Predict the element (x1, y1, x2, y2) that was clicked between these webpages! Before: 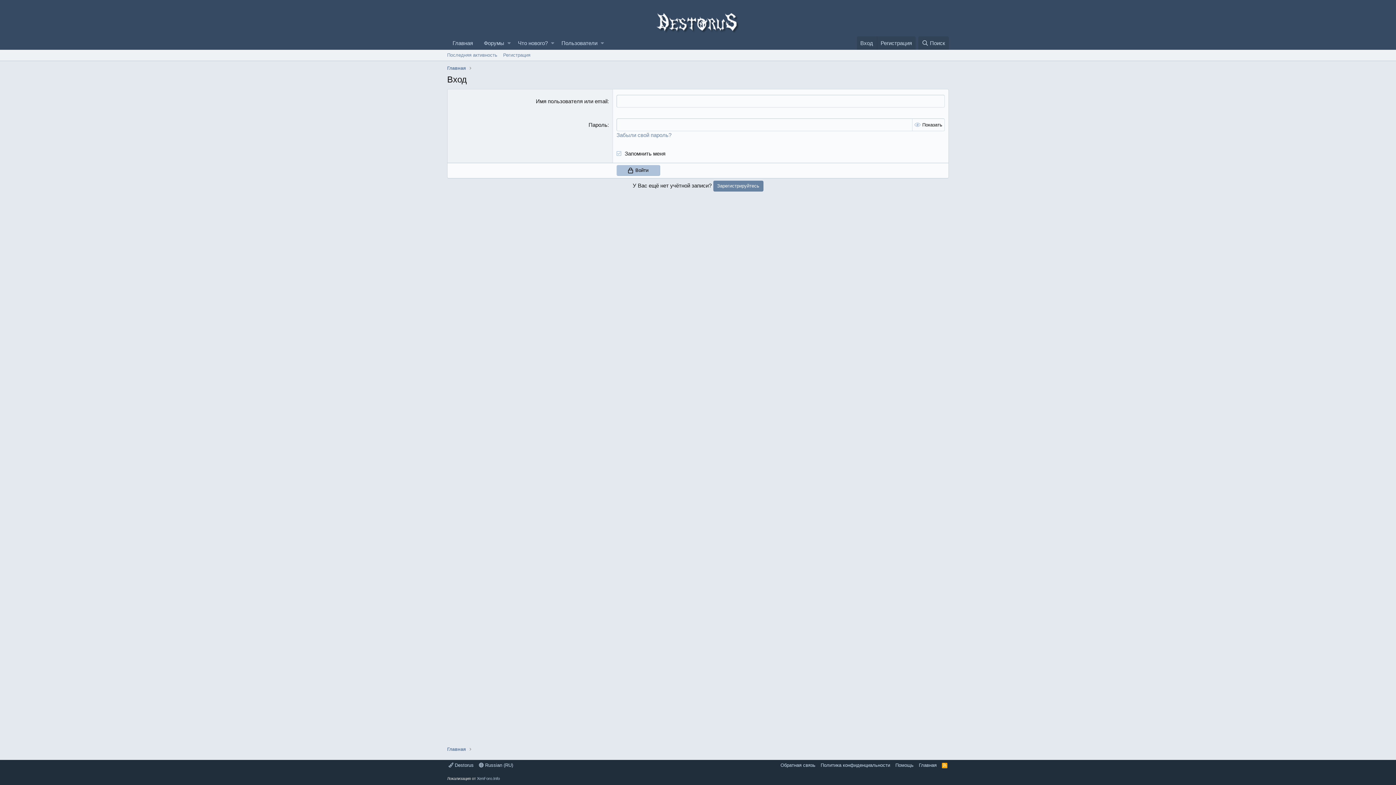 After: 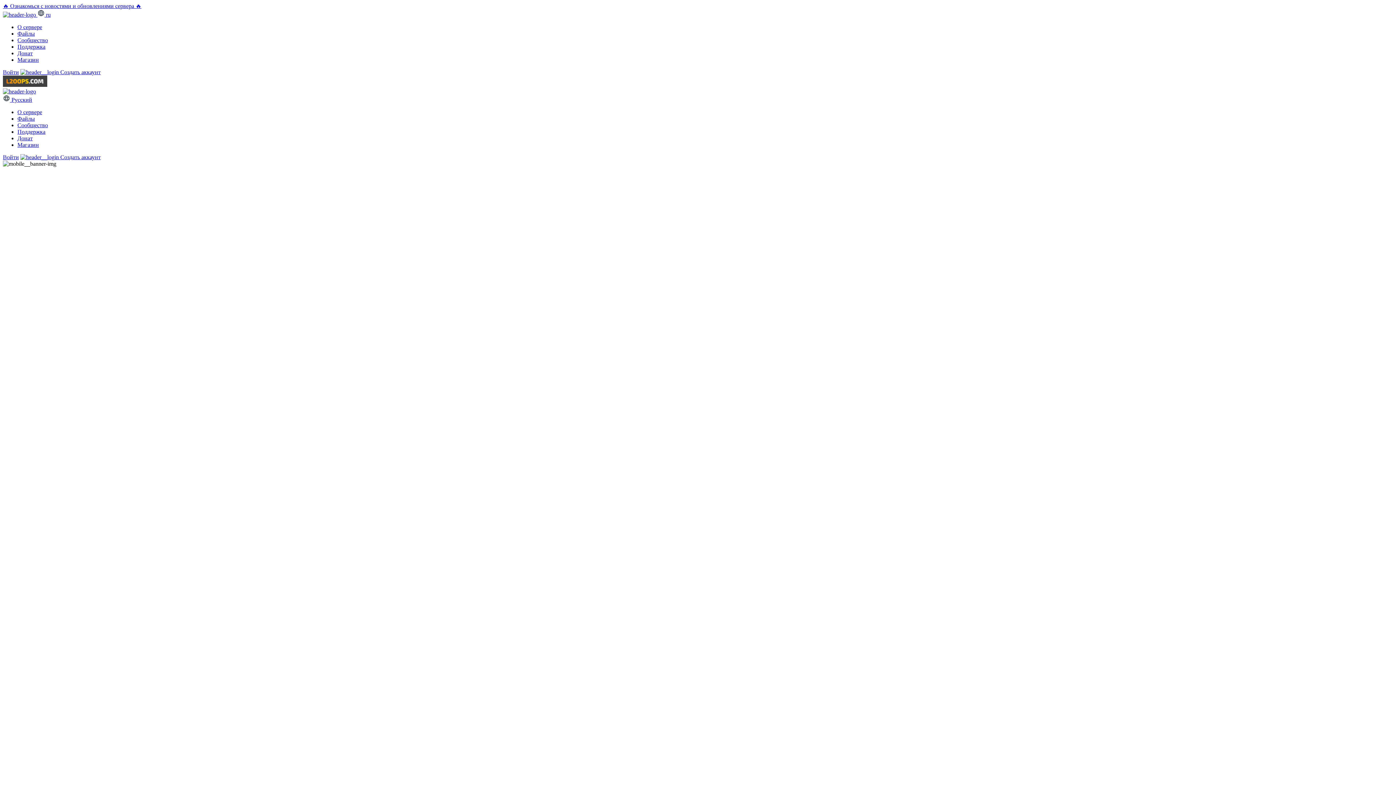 Action: label: Главная bbox: (447, 36, 478, 49)